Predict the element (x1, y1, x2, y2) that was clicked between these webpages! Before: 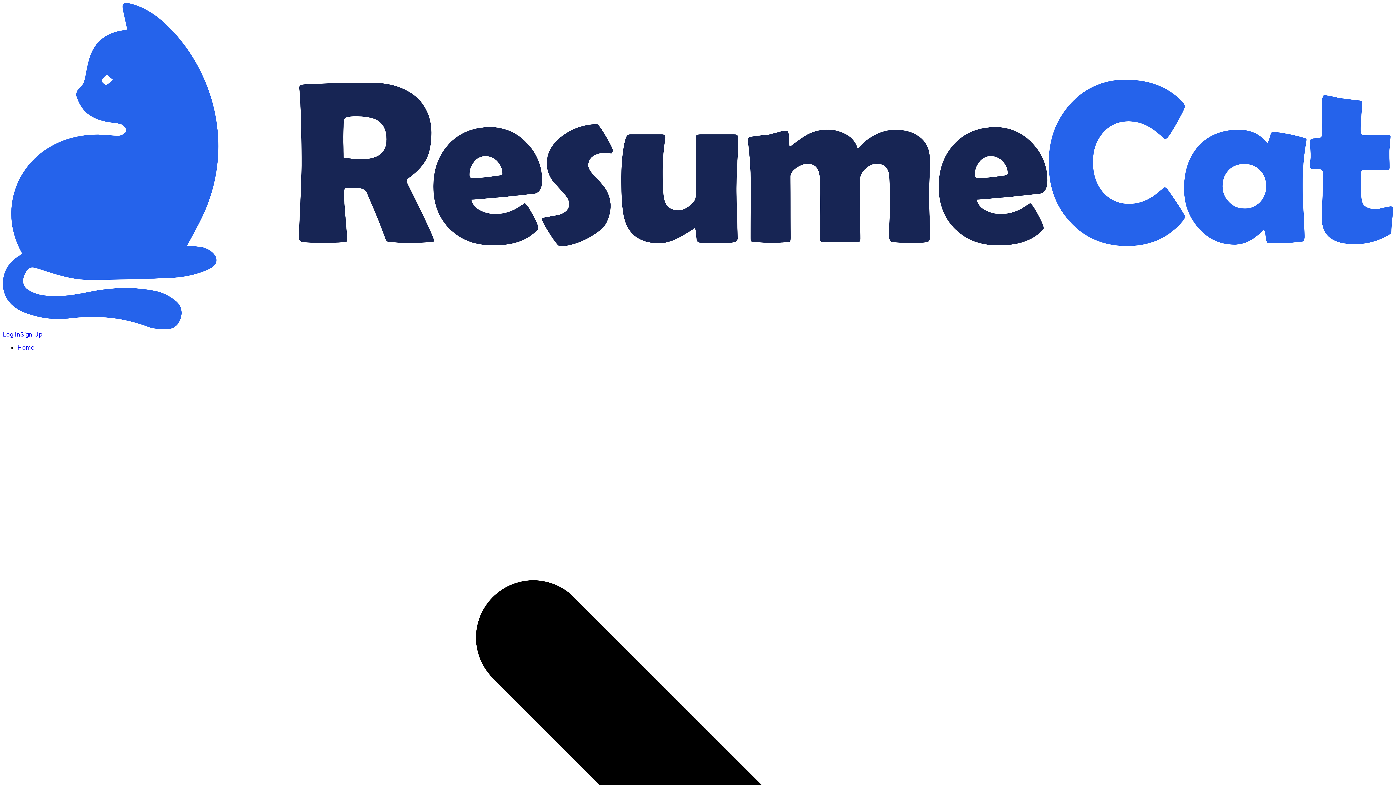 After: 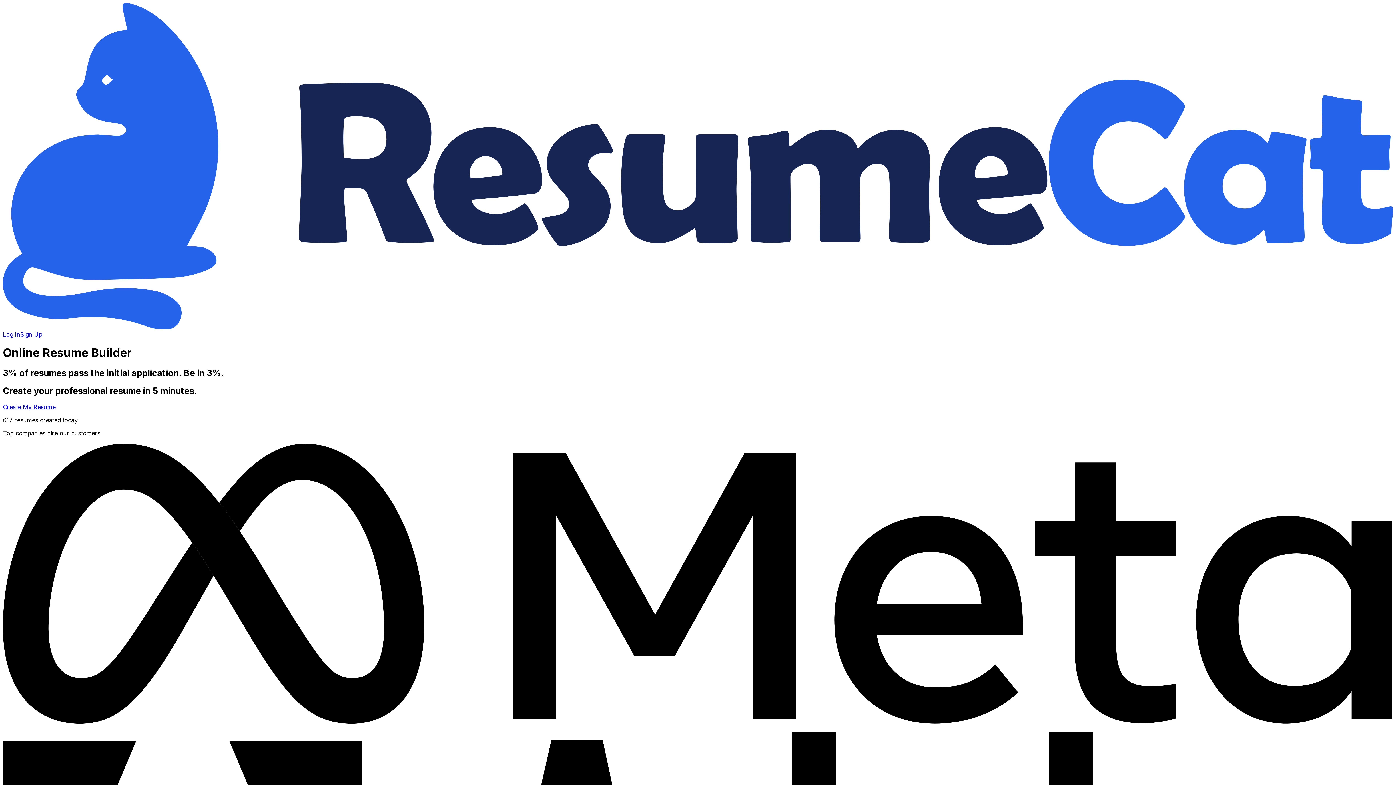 Action: bbox: (2, 323, 1393, 330)